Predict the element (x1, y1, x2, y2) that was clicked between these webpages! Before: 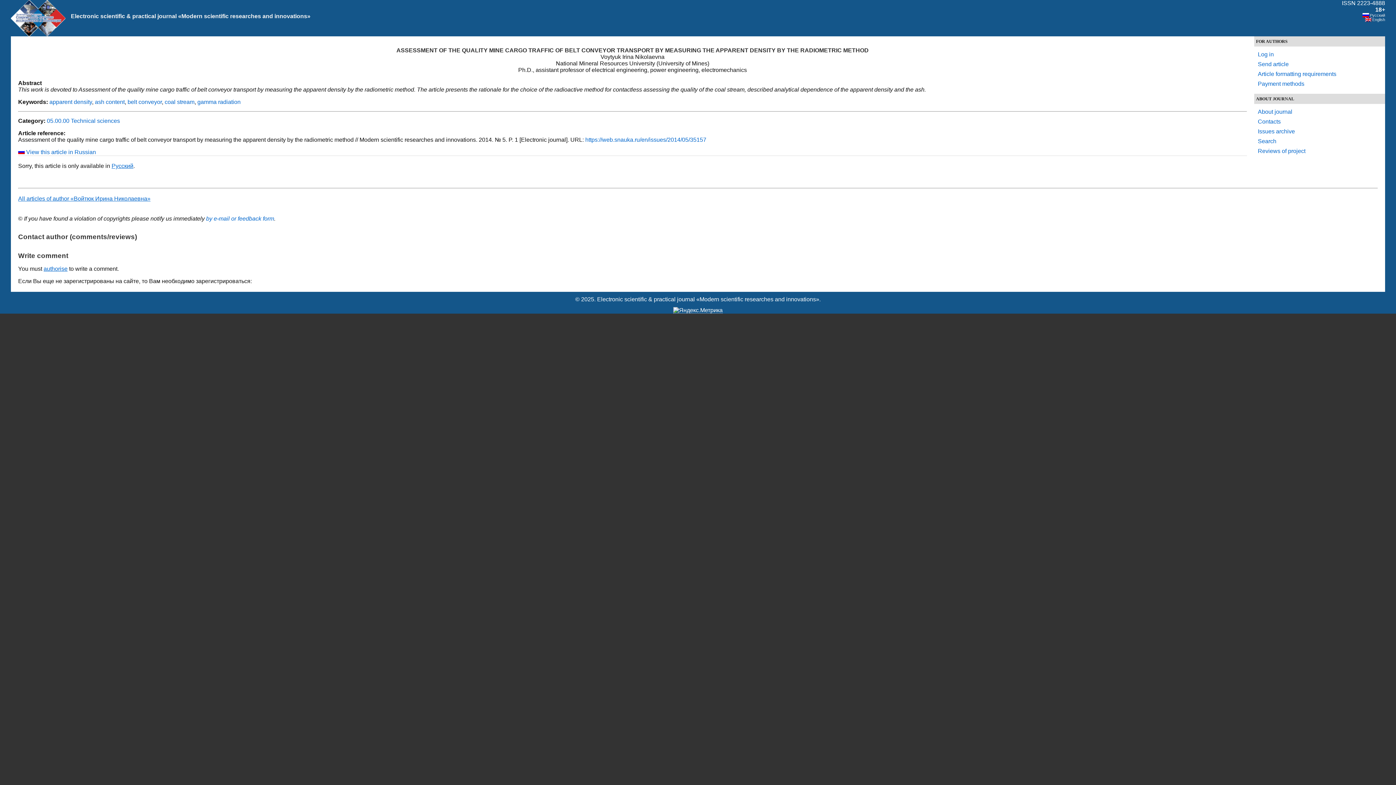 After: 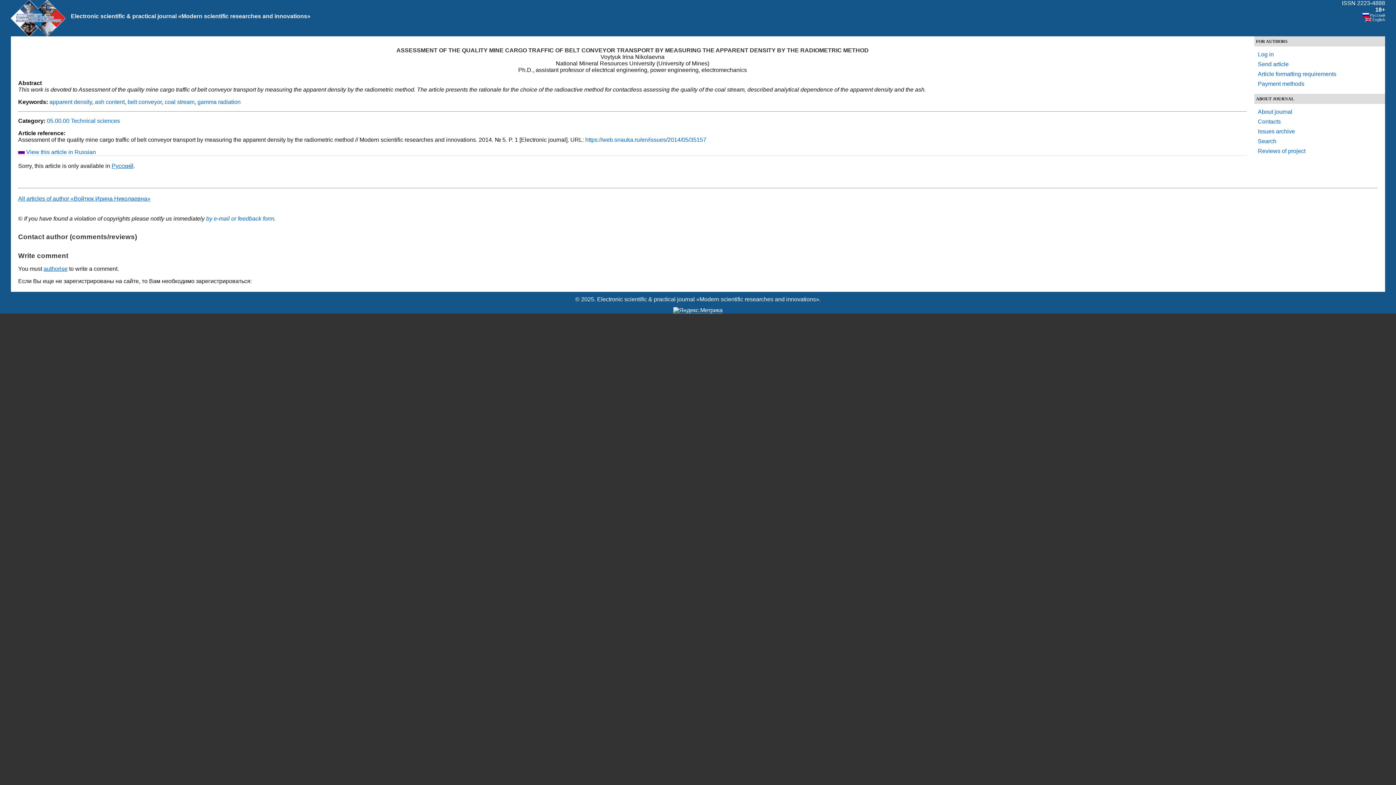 Action: bbox: (585, 136, 706, 142) label: https://web.snauka.ru/en/issues/2014/05/35157